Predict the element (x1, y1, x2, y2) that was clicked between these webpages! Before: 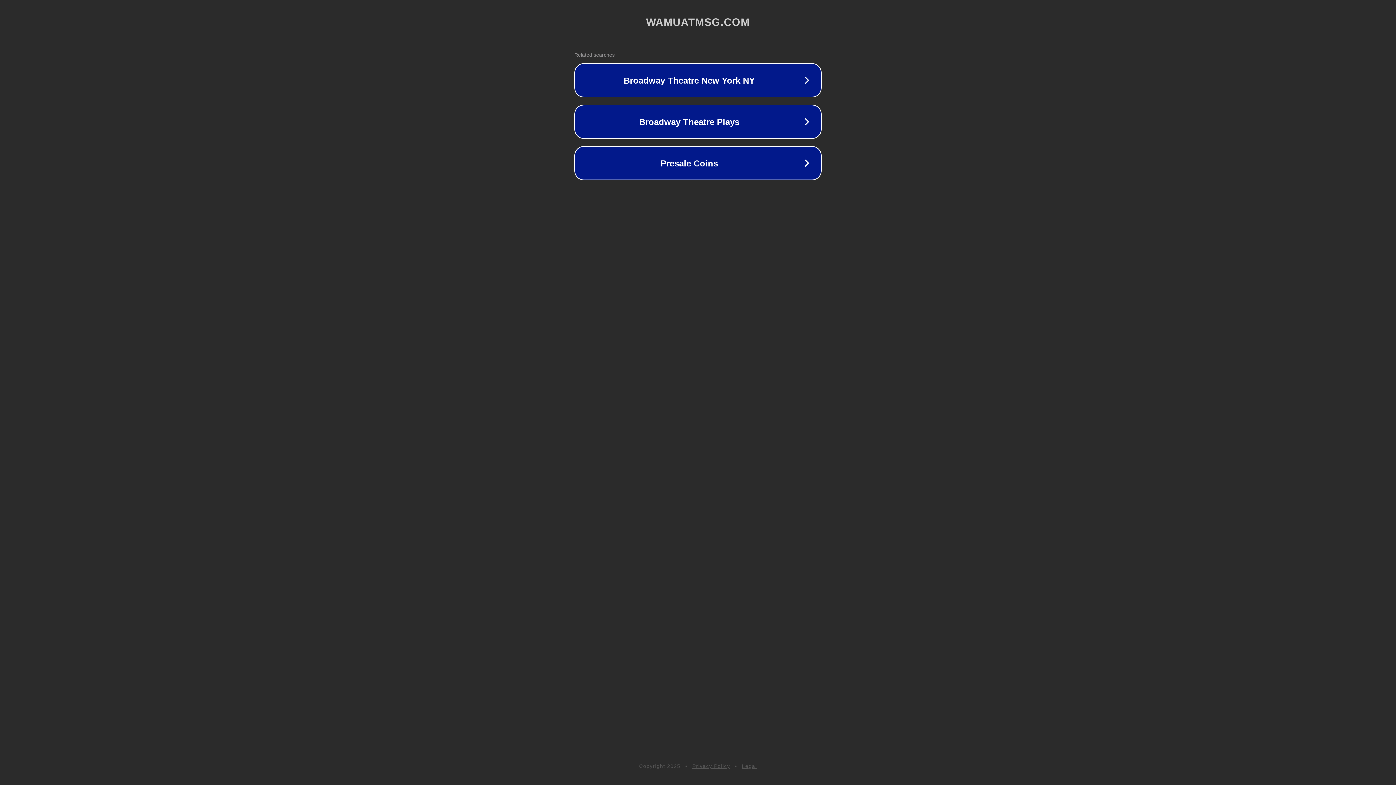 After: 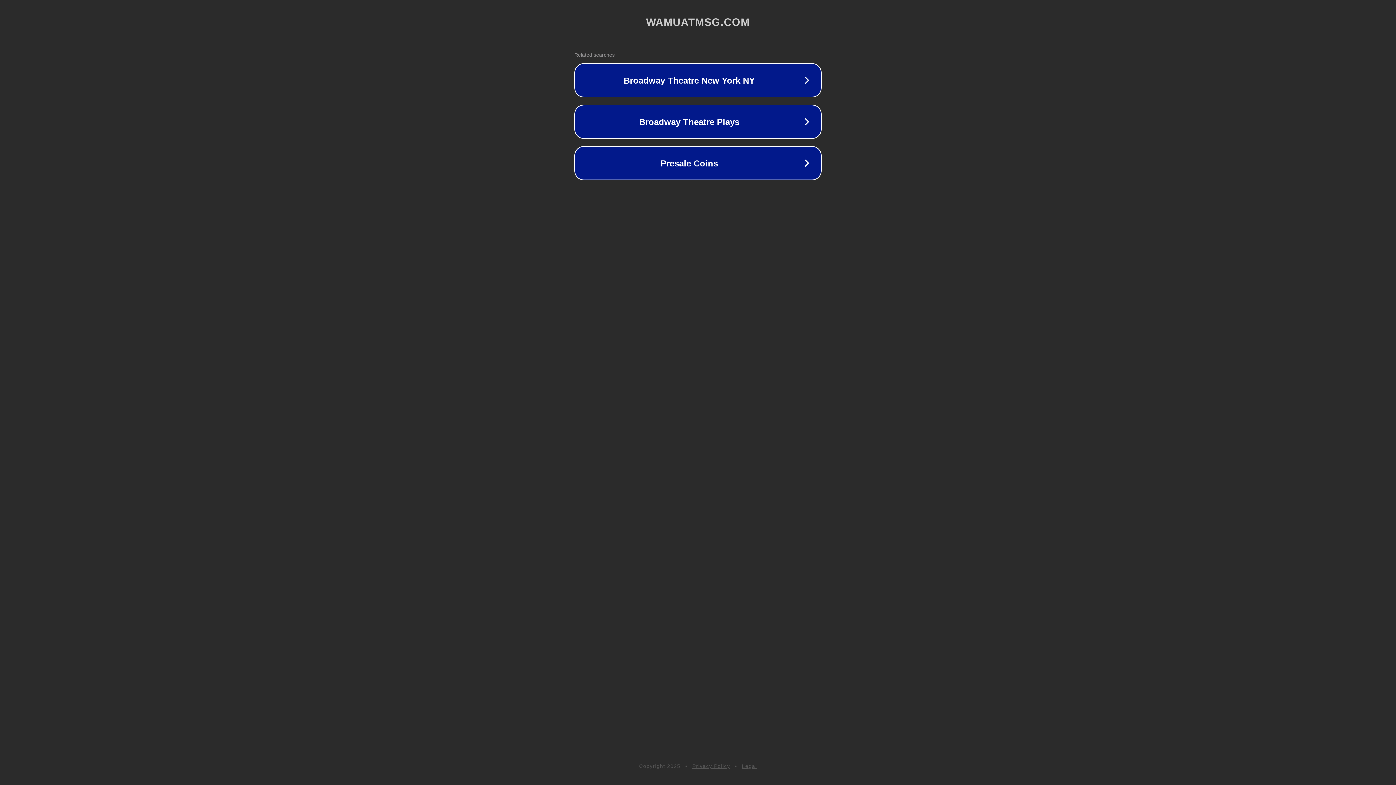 Action: bbox: (692, 763, 730, 769) label: Privacy Policy